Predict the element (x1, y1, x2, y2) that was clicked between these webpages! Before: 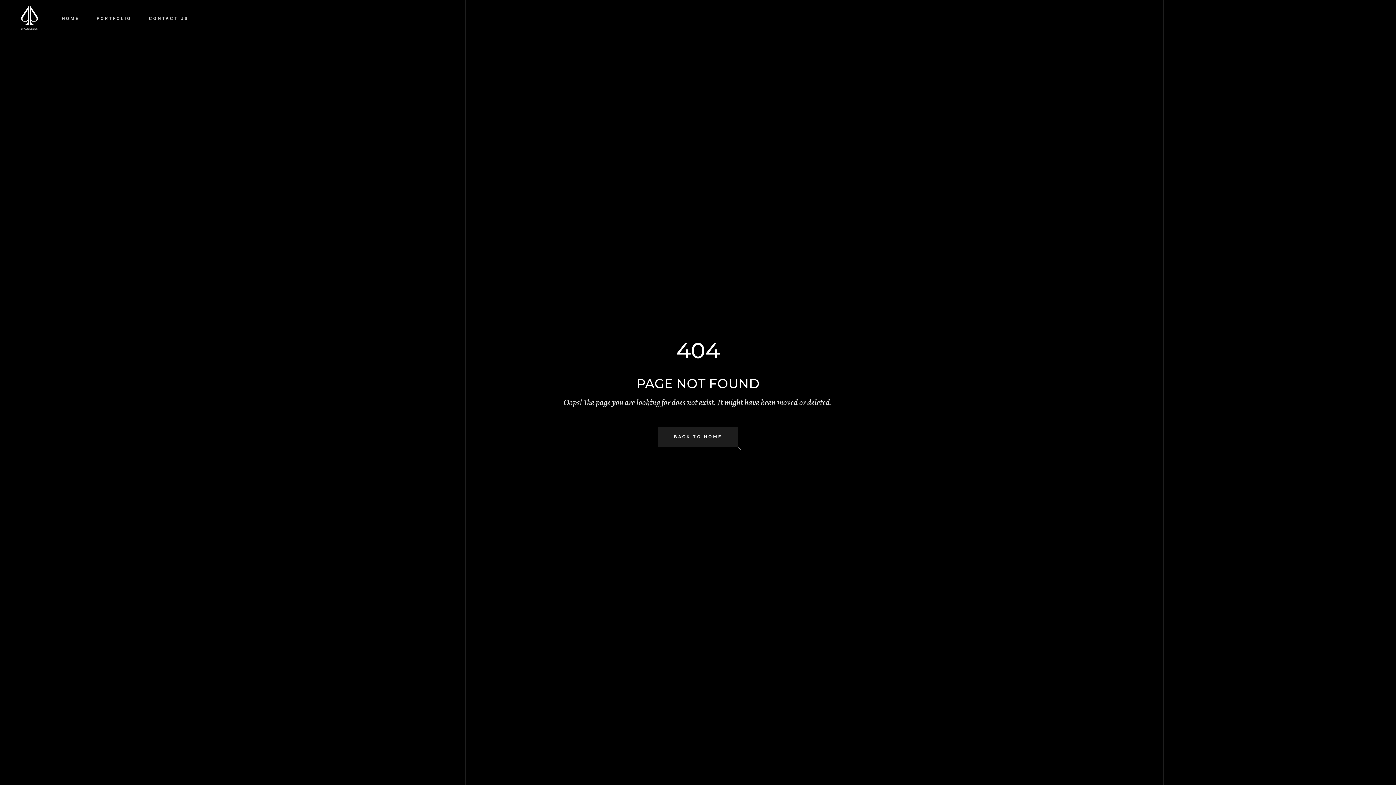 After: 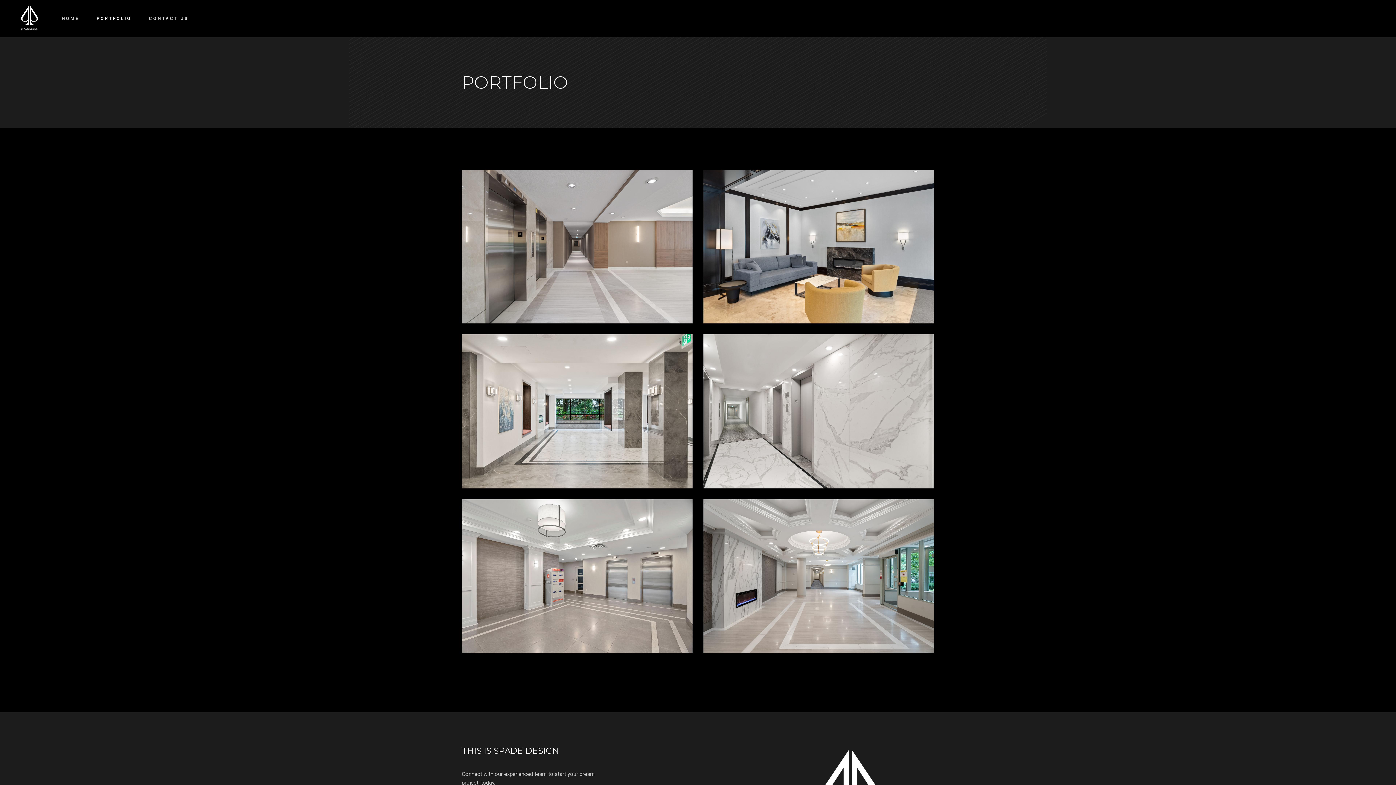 Action: bbox: (87, 14, 140, 22) label: PORTFOLIO